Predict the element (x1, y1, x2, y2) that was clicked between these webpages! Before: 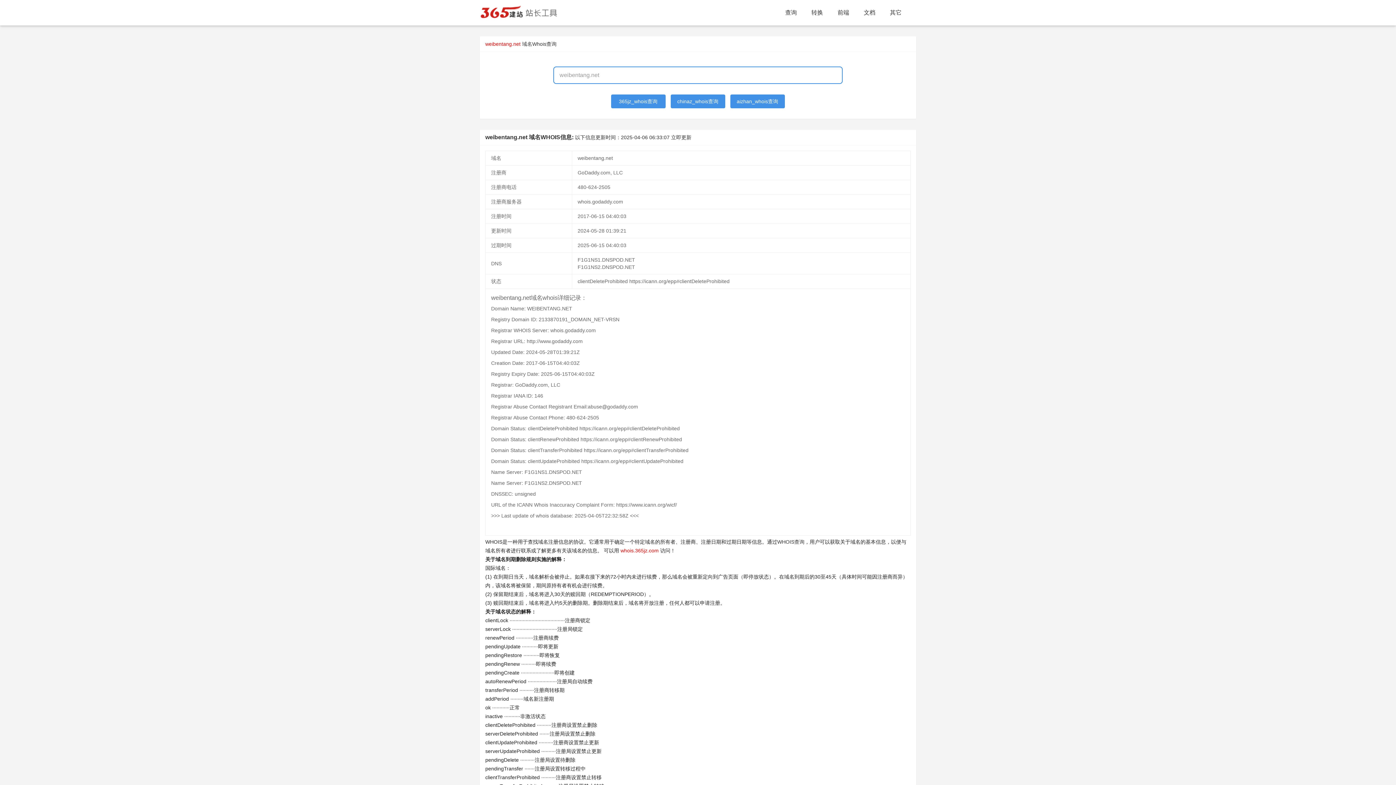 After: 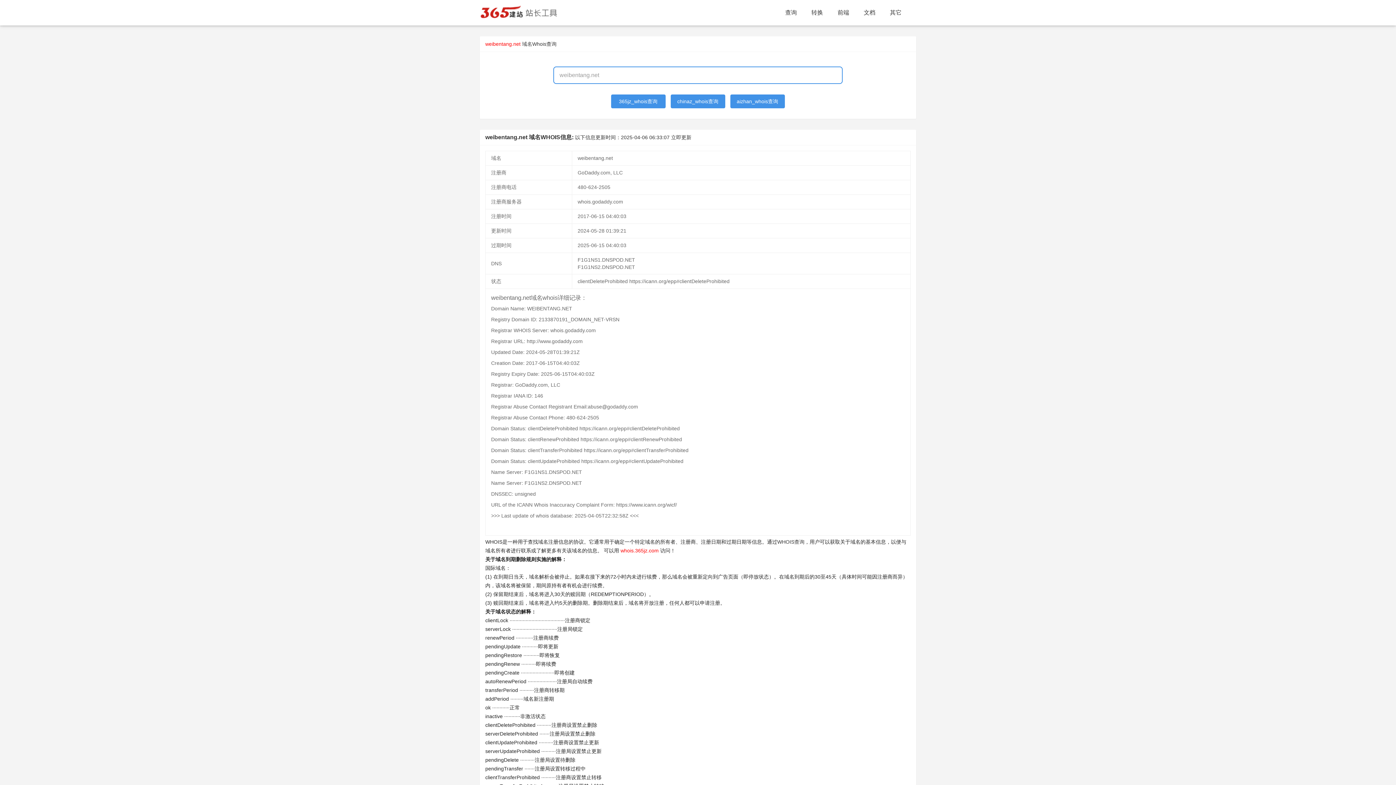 Action: label: 365jz_whois查询 bbox: (611, 94, 665, 108)